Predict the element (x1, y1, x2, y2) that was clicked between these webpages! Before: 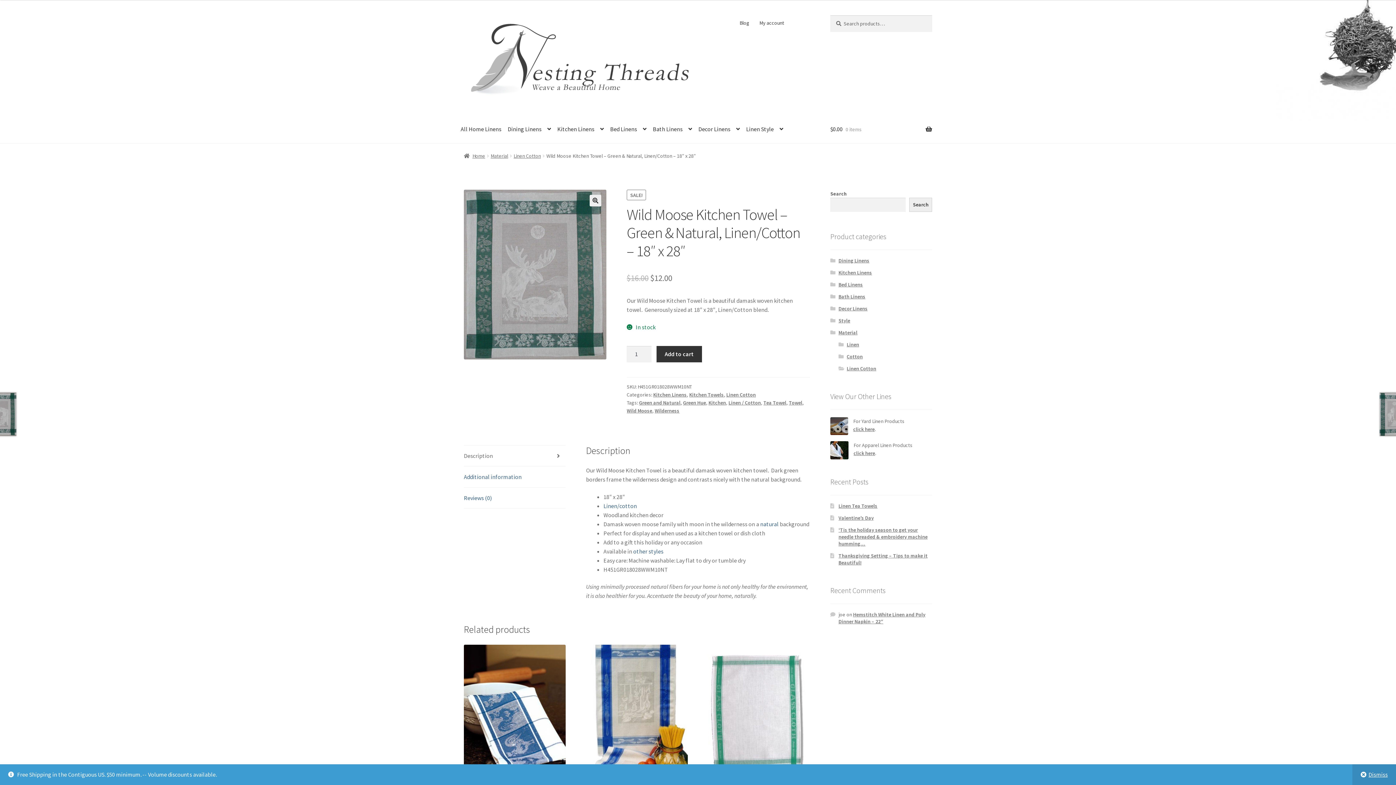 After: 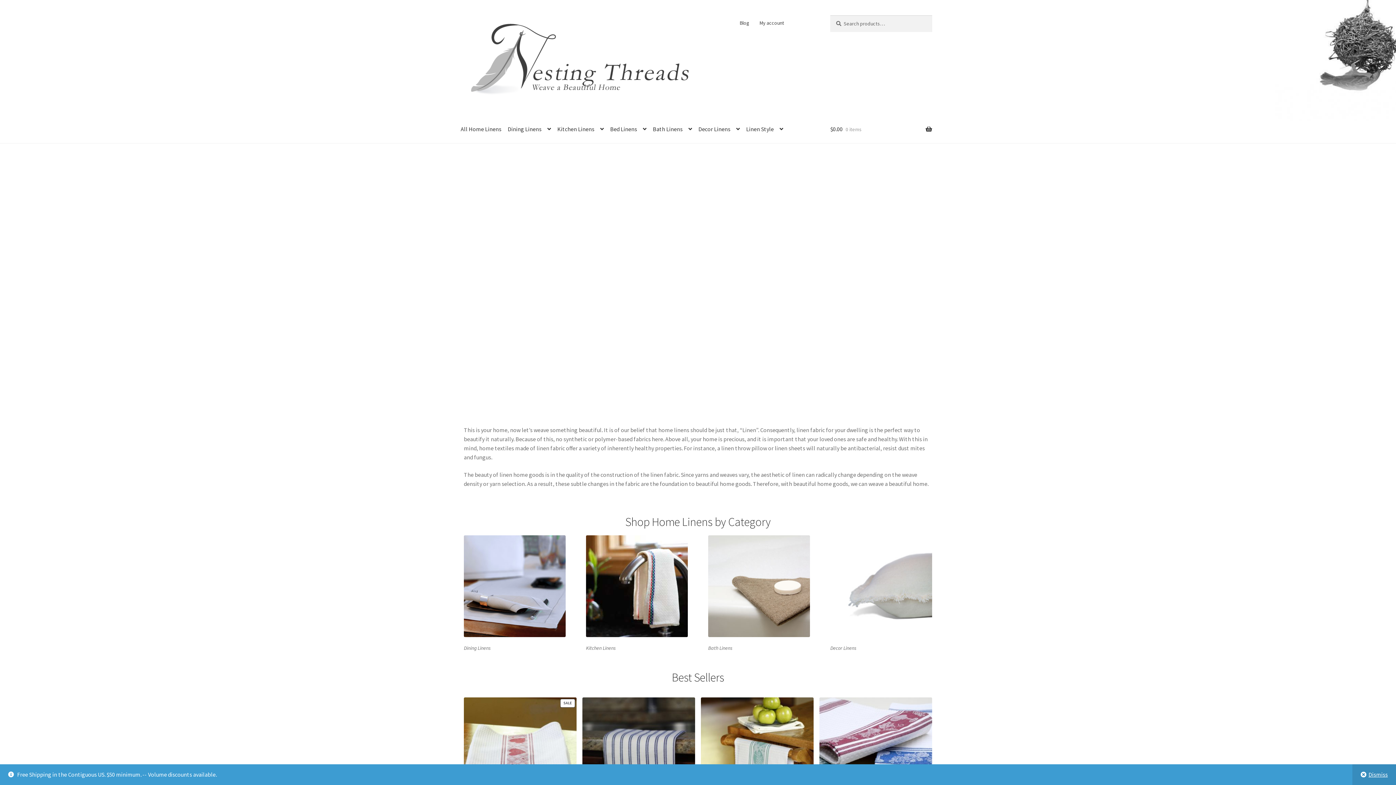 Action: bbox: (464, 15, 698, 107)